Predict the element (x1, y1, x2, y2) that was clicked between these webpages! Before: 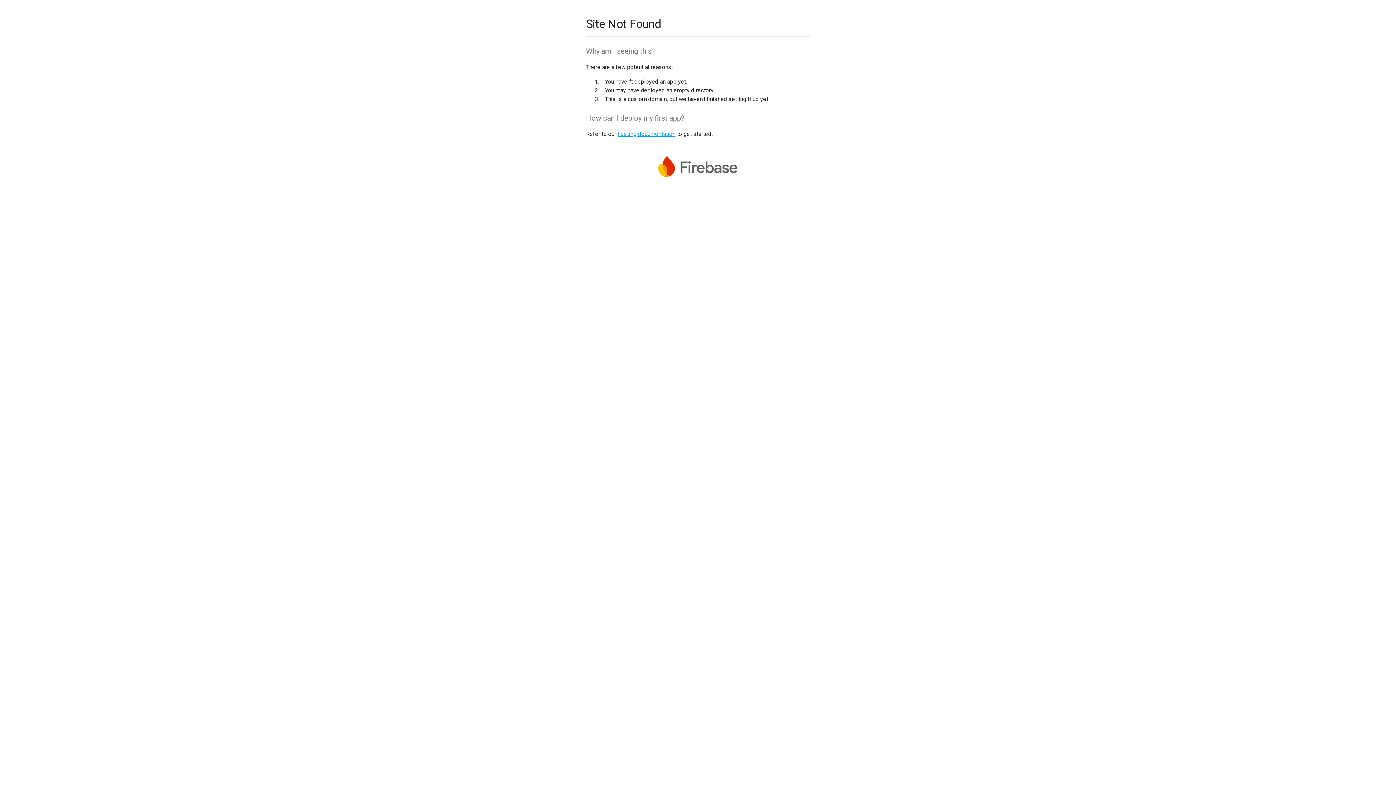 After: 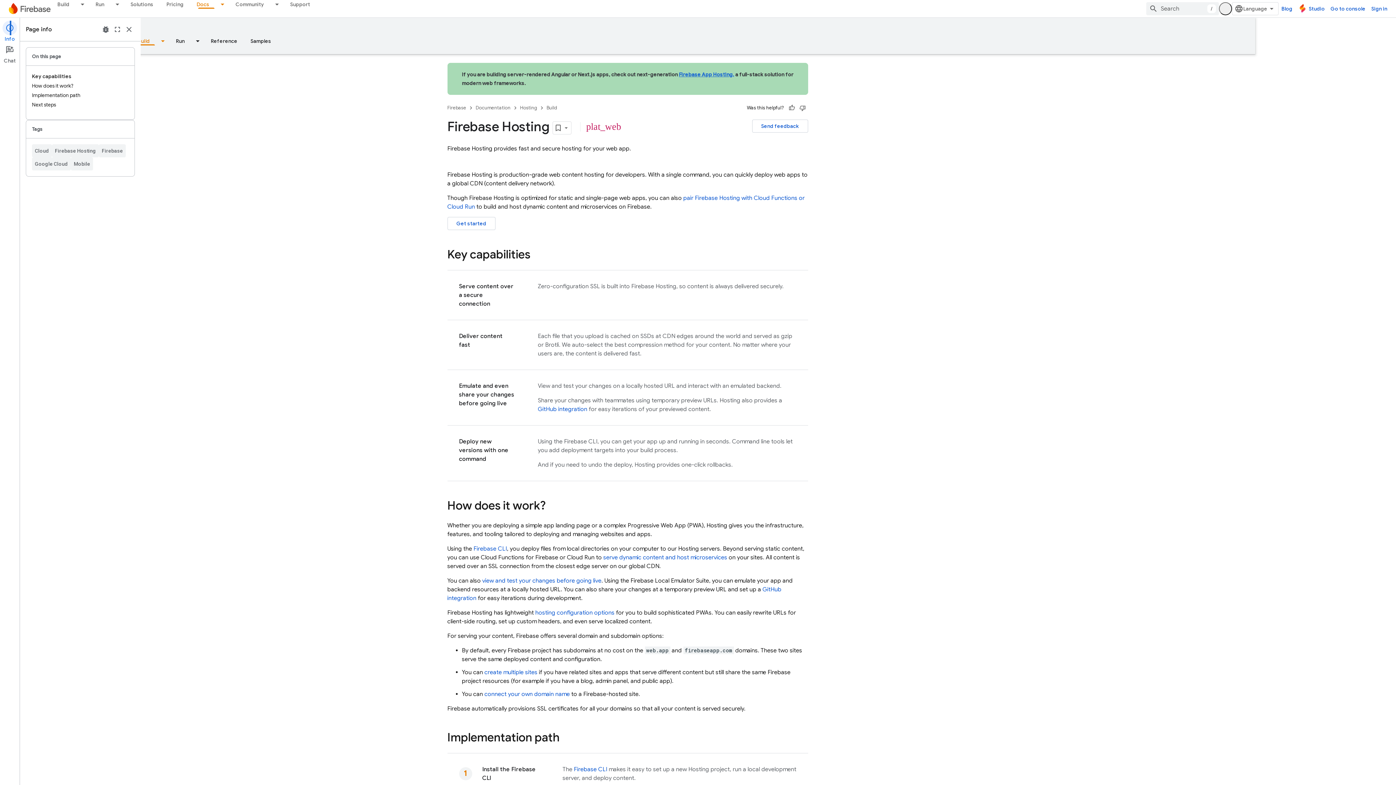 Action: label: hosting documentation bbox: (617, 130, 675, 137)